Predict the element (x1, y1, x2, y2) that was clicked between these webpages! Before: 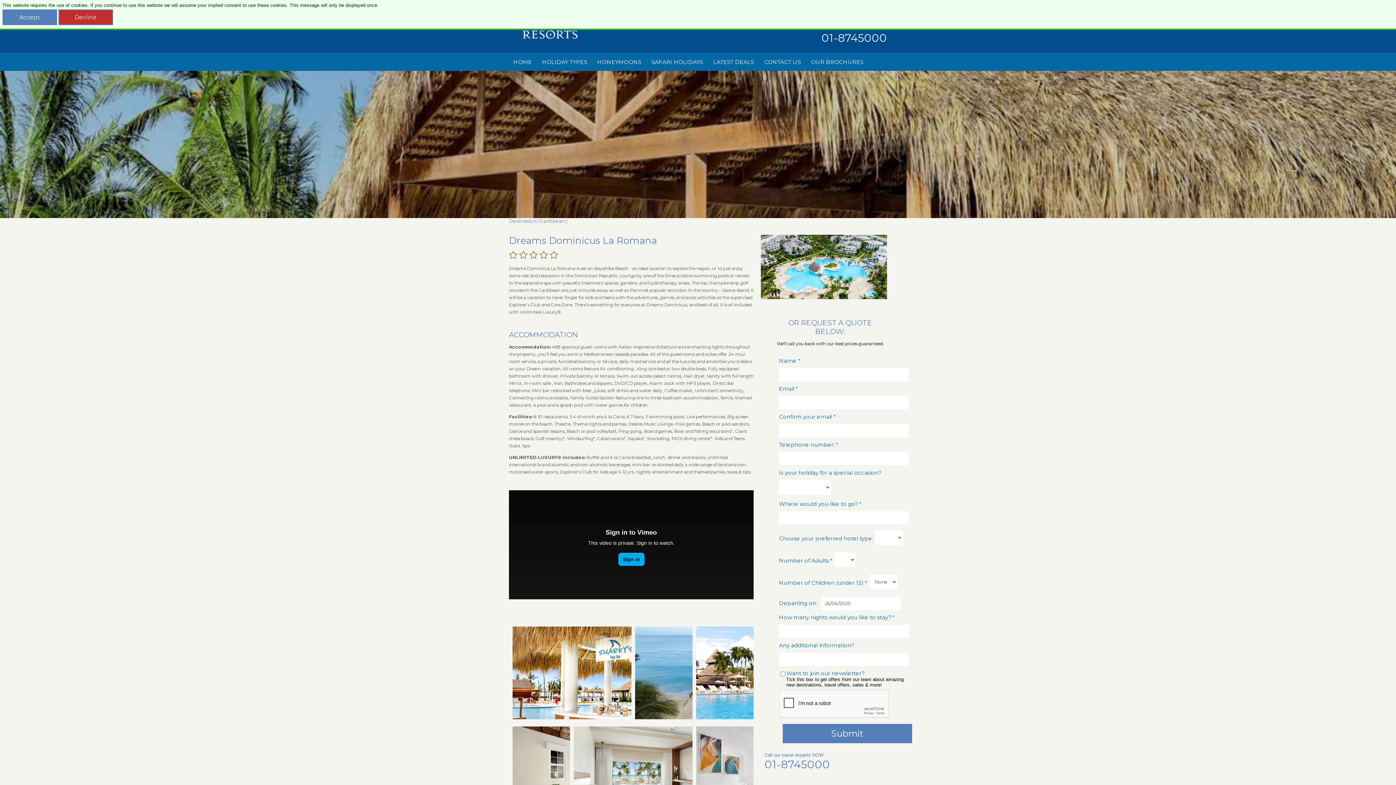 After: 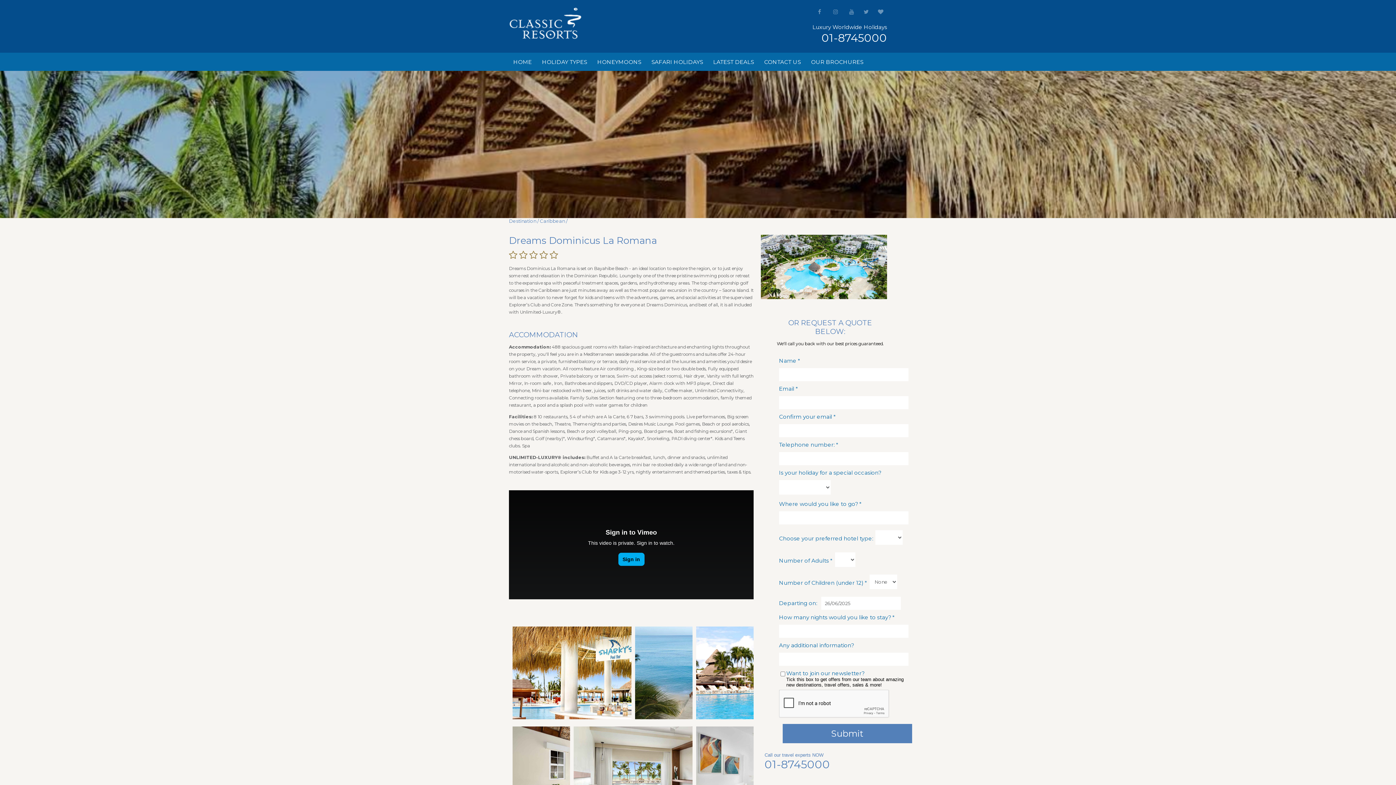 Action: bbox: (2, 9, 56, 24) label: Accept